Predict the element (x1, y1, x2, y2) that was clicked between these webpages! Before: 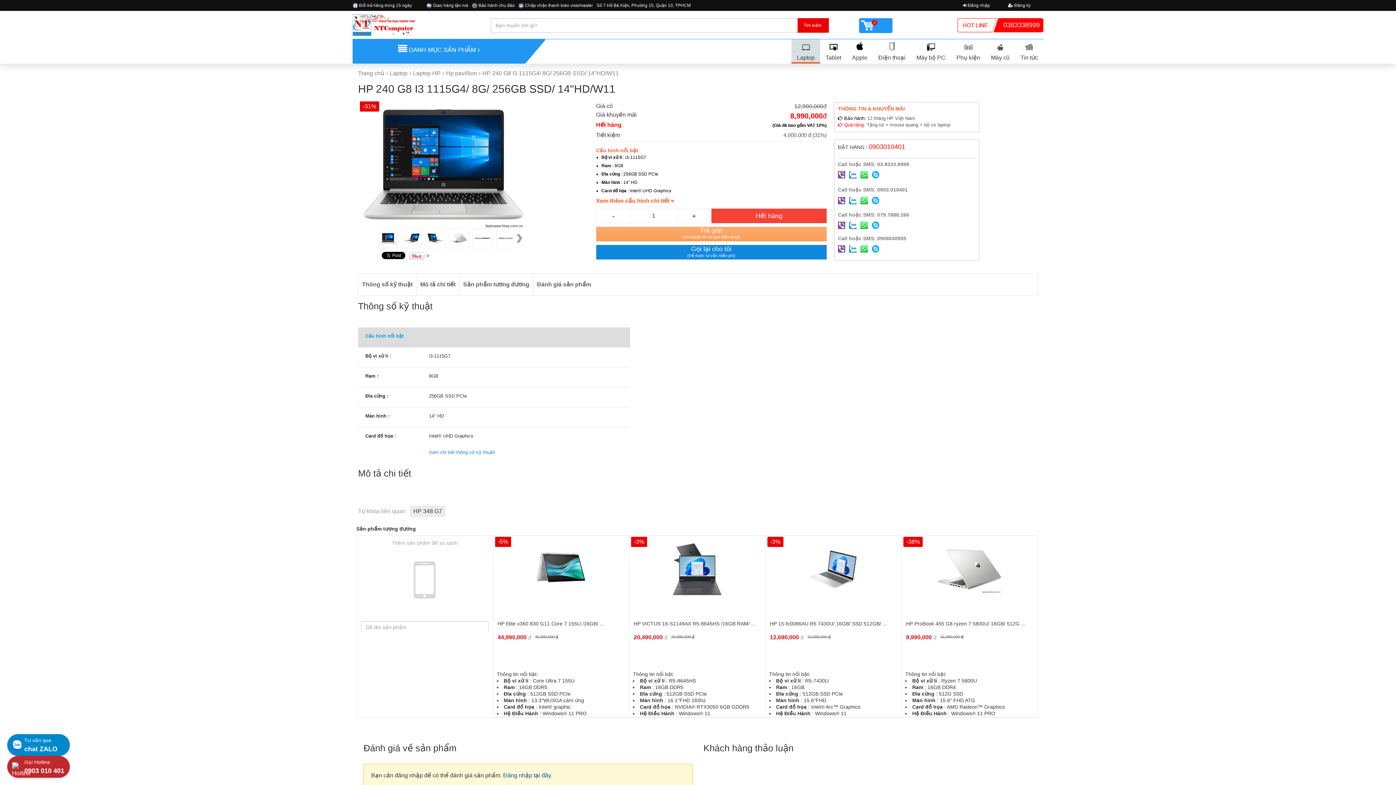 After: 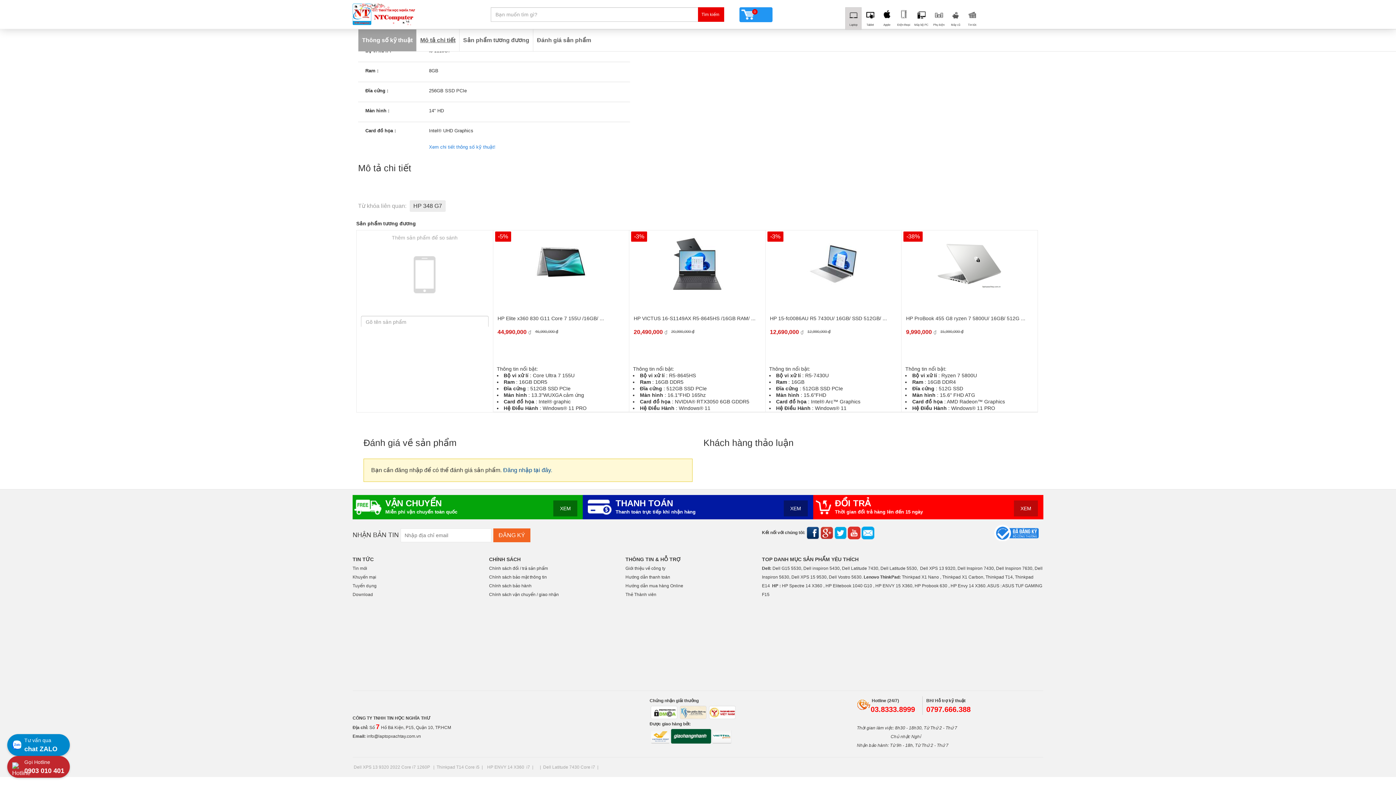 Action: bbox: (416, 273, 459, 295) label: Mô tả chi tiết